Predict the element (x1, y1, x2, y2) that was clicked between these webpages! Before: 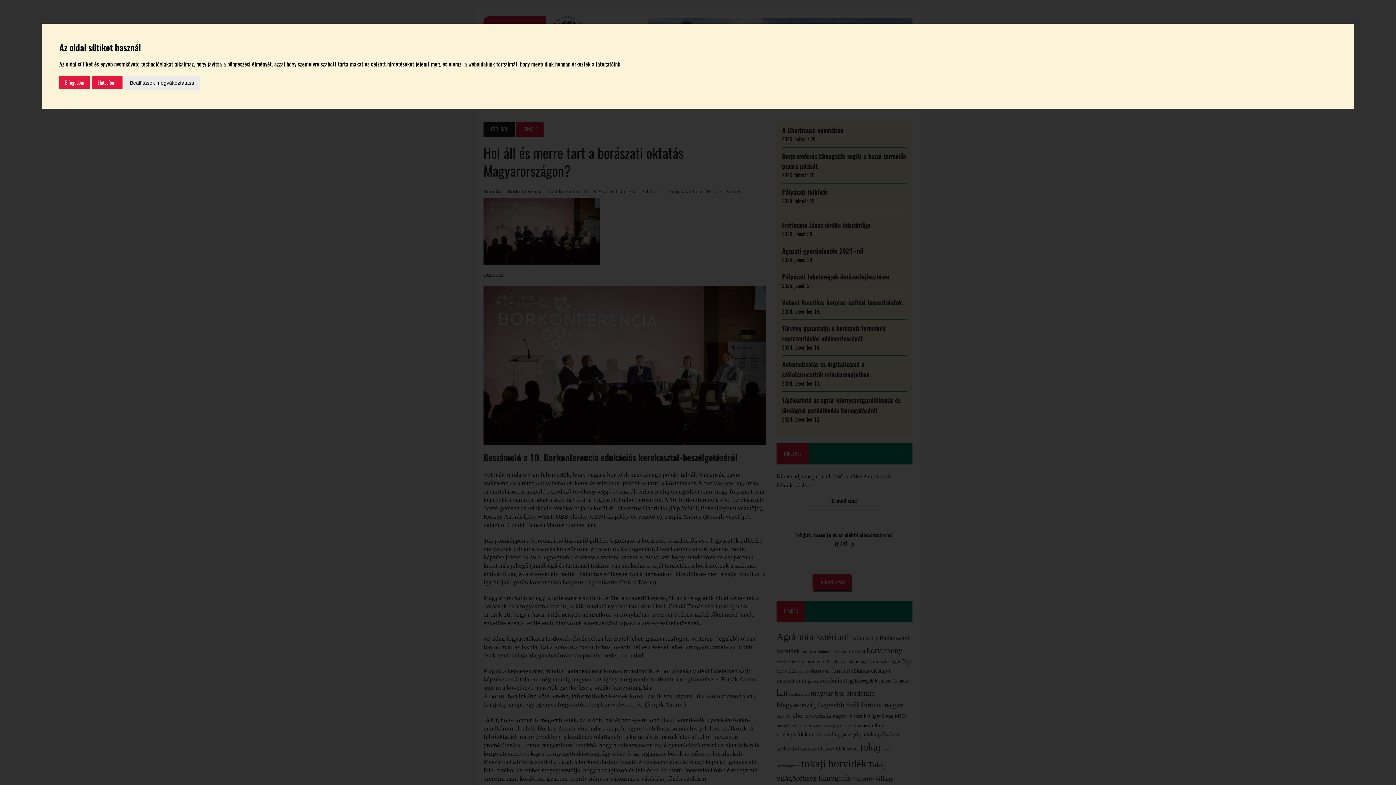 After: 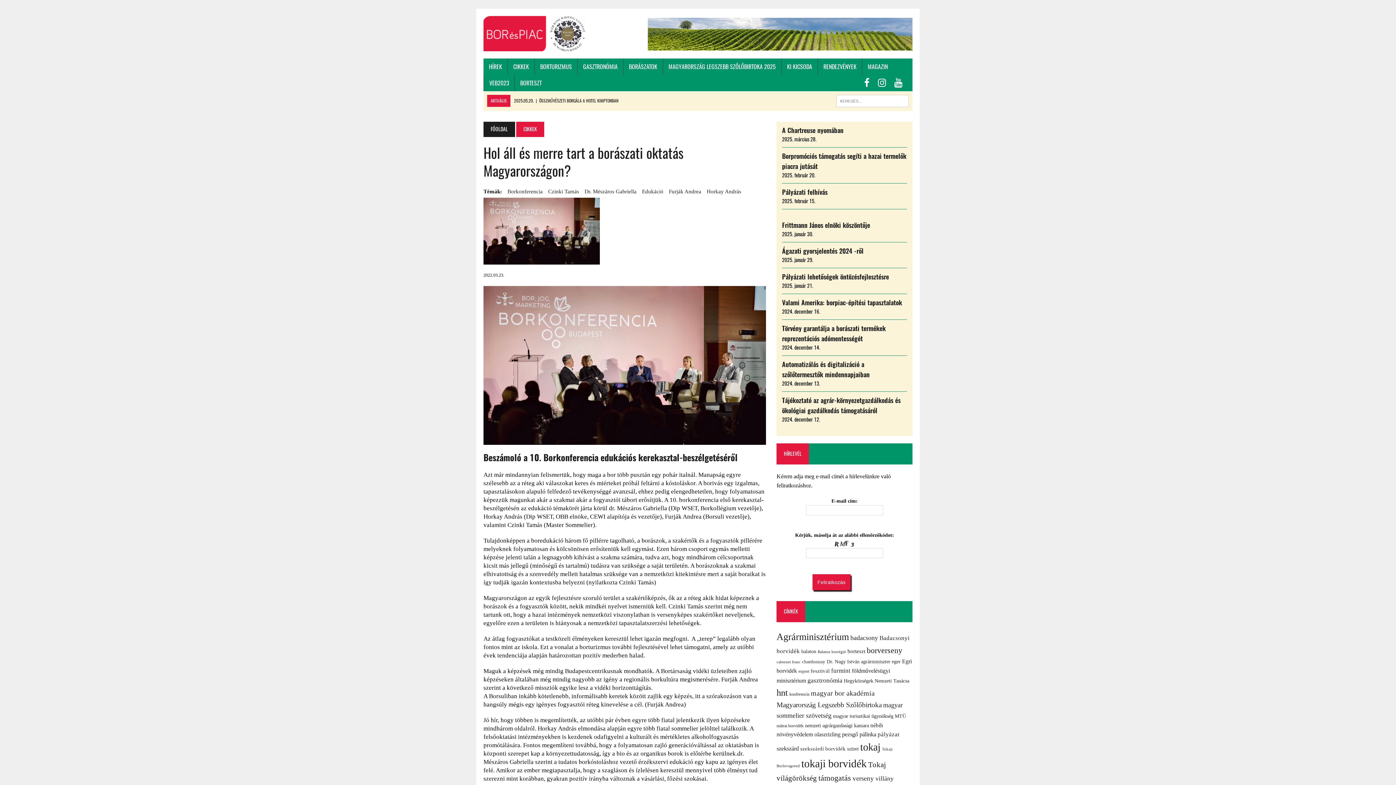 Action: bbox: (59, 75, 90, 89) label: Elfogadom